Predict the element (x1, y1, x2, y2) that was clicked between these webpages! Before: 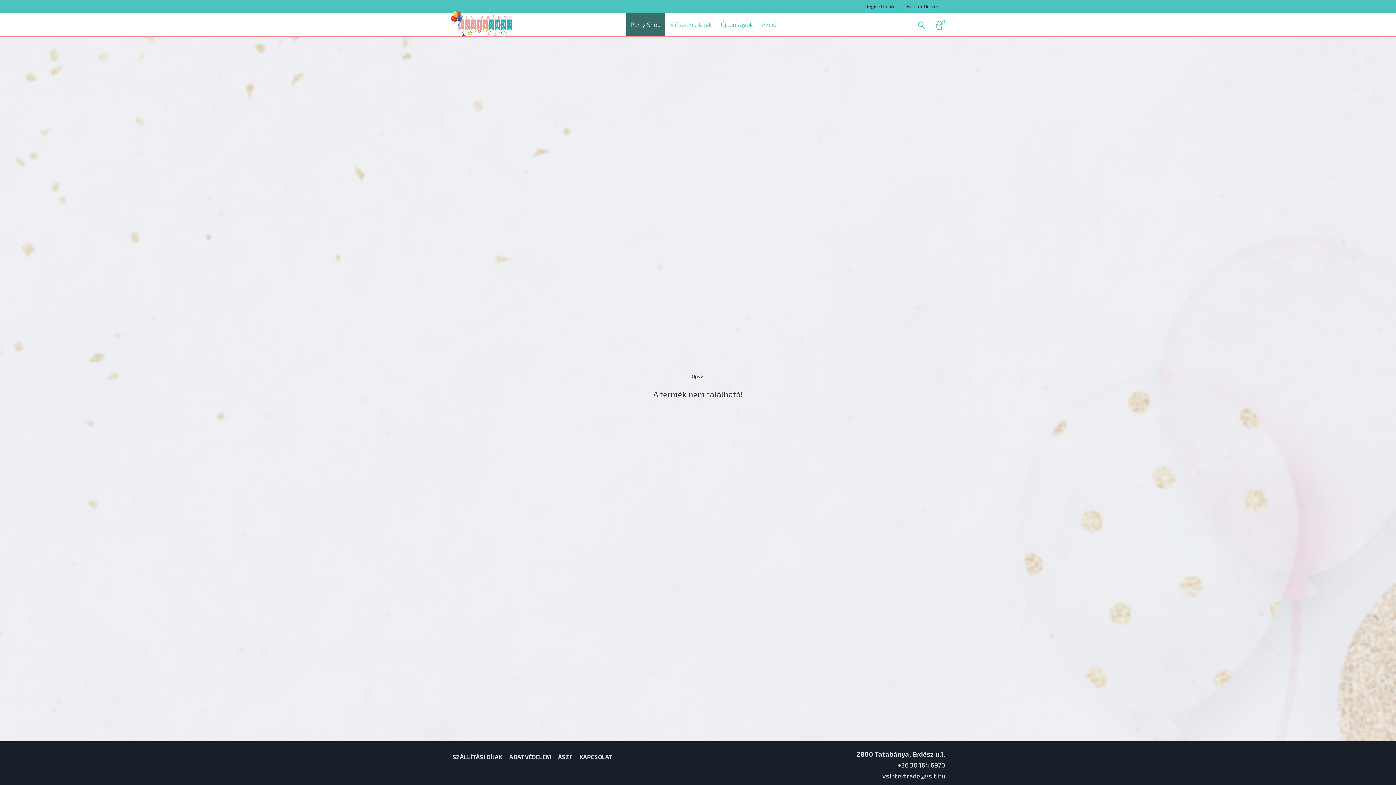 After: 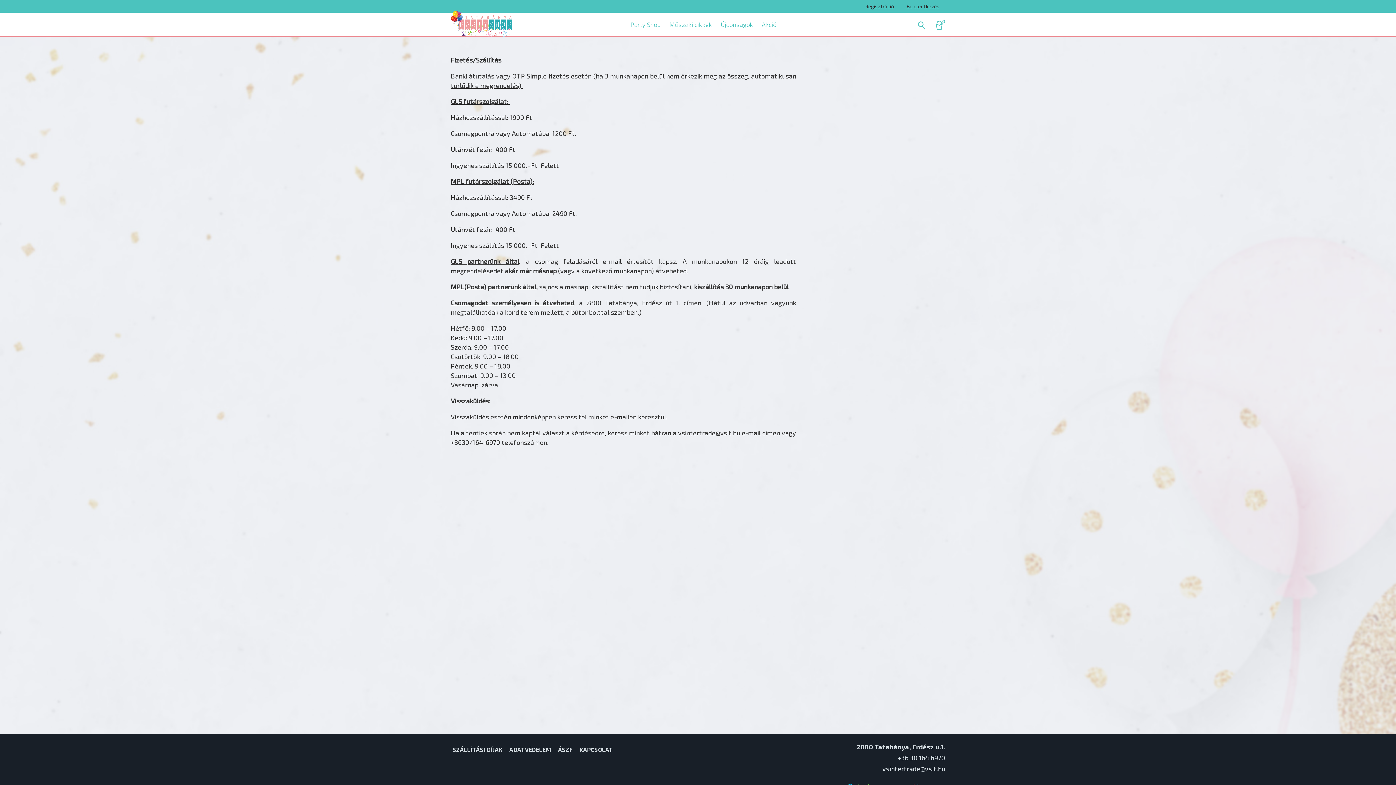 Action: label: SZÁLLÍTÁSI DÍJAK bbox: (452, 752, 502, 761)